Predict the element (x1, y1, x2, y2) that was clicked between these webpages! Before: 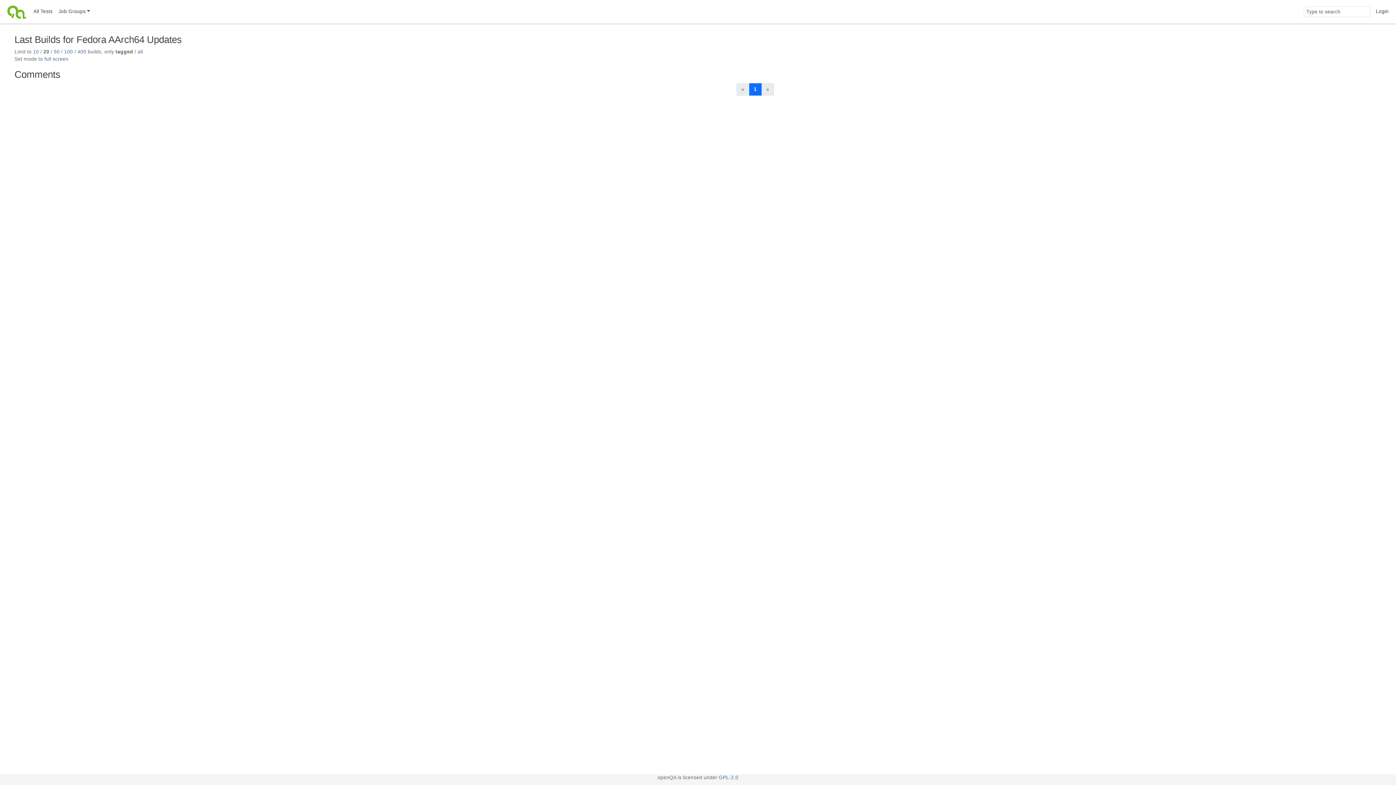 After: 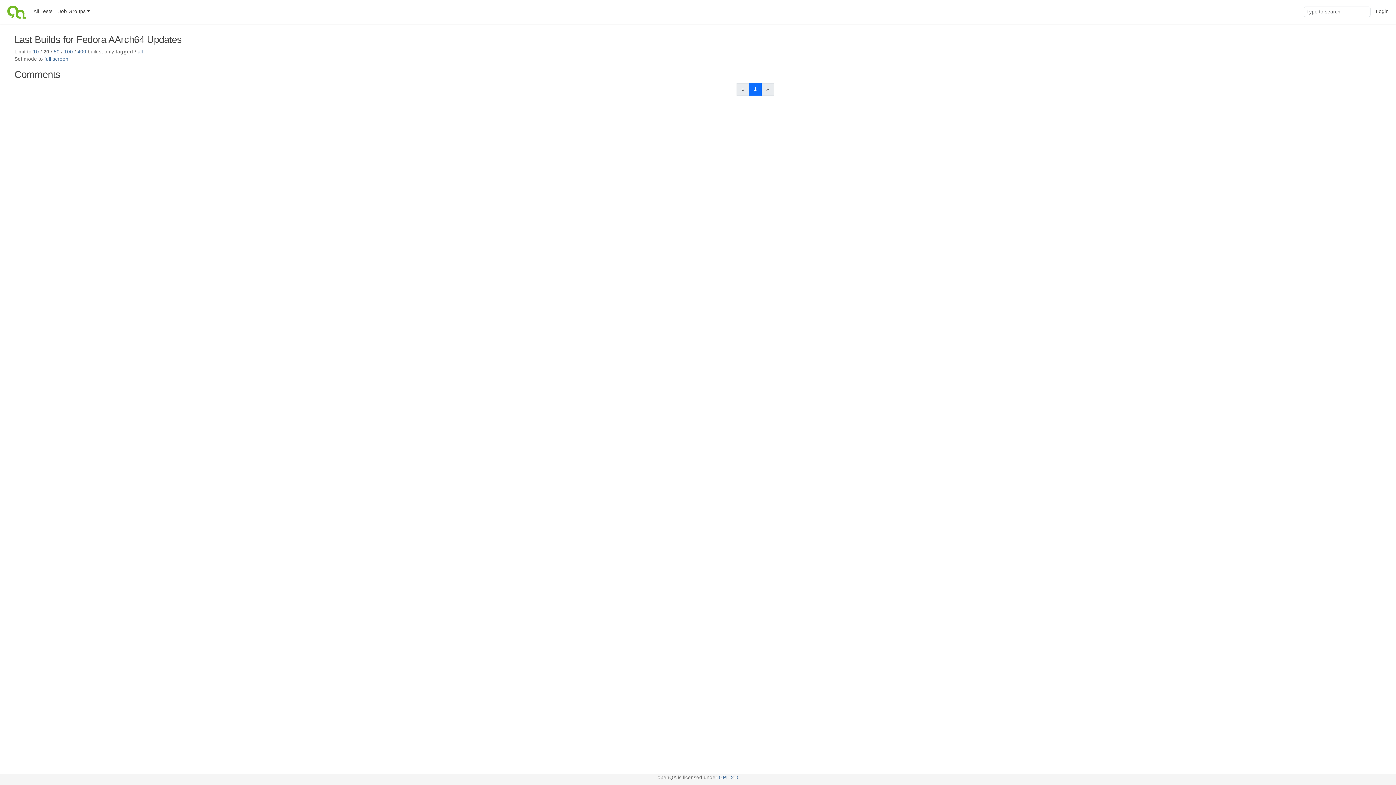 Action: bbox: (55, 0, 92, 23) label: Job Groups